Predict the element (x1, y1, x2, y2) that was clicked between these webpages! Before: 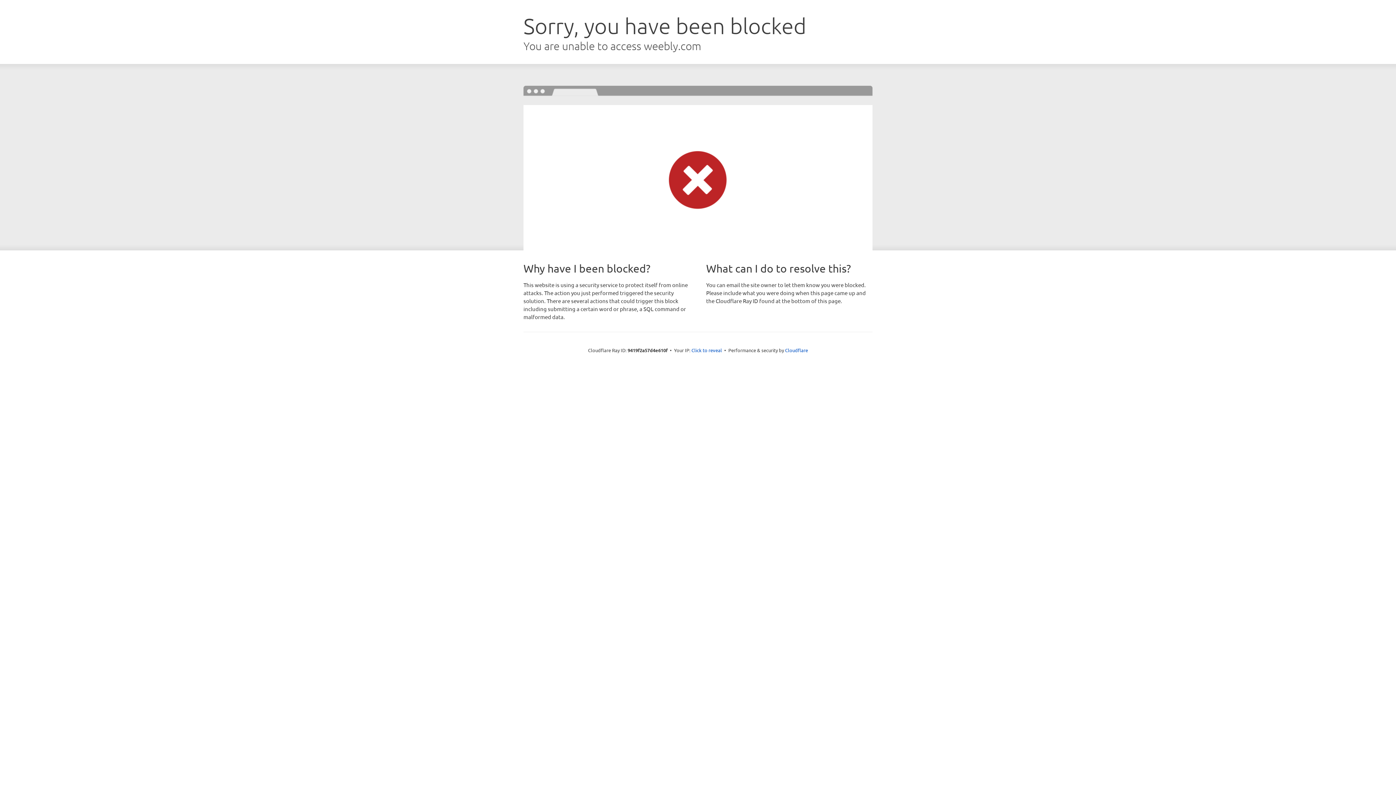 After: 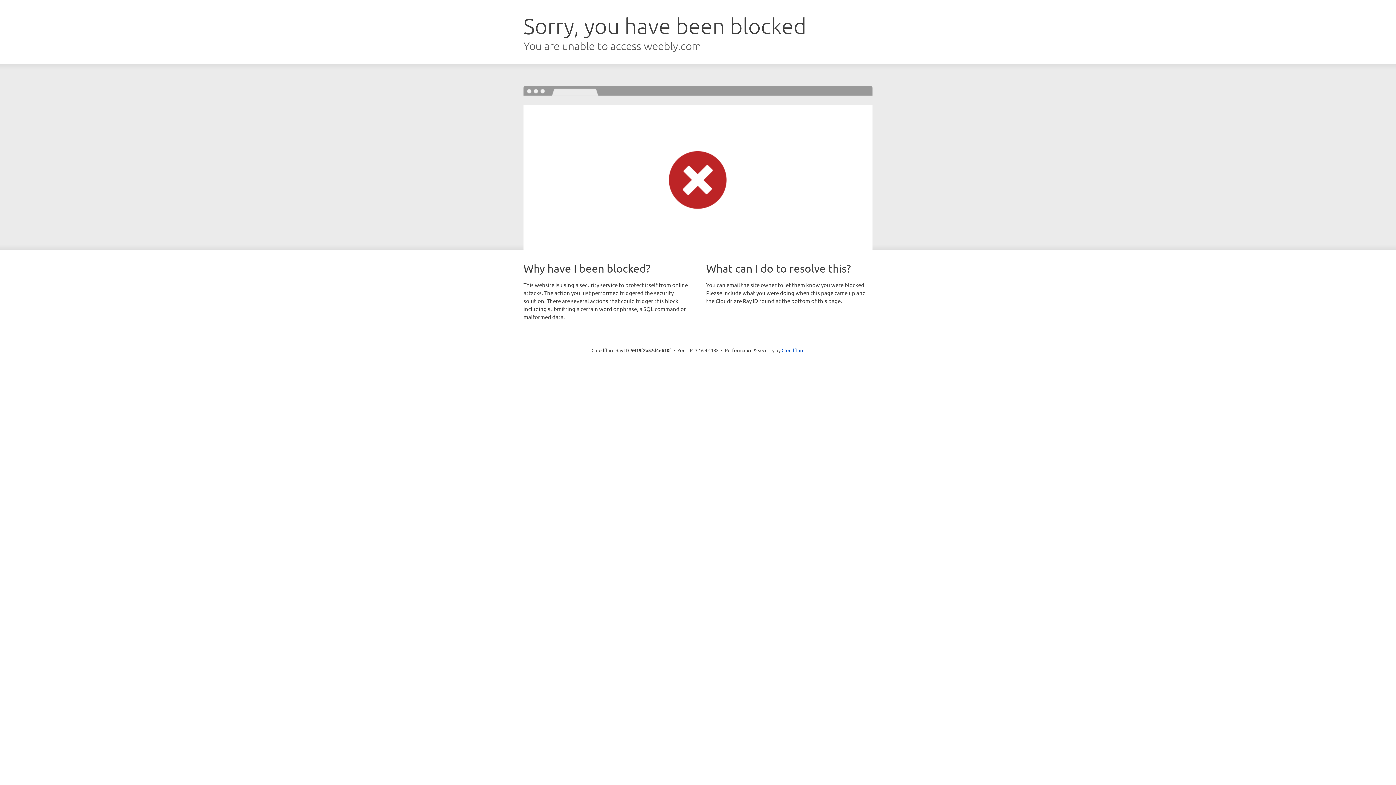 Action: bbox: (691, 346, 722, 353) label: Click to reveal